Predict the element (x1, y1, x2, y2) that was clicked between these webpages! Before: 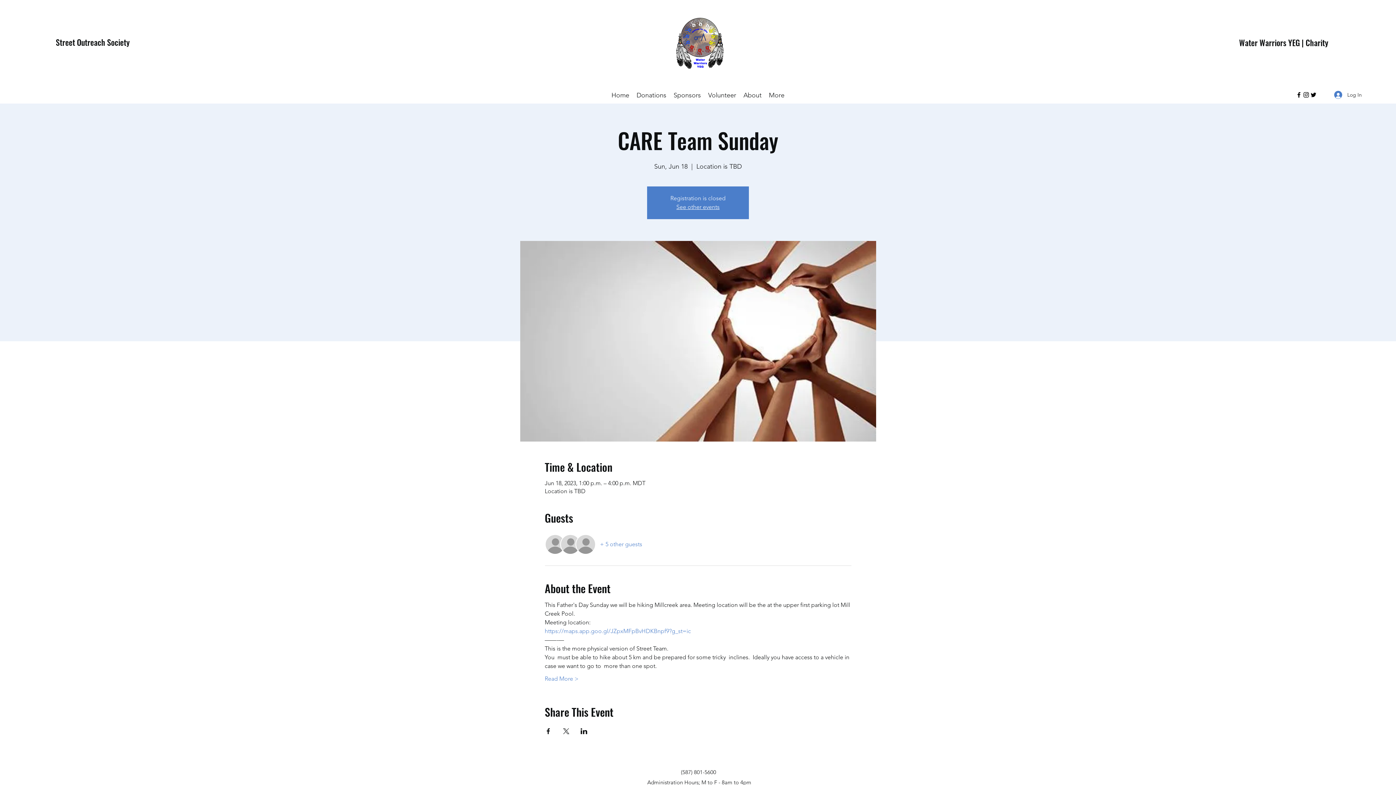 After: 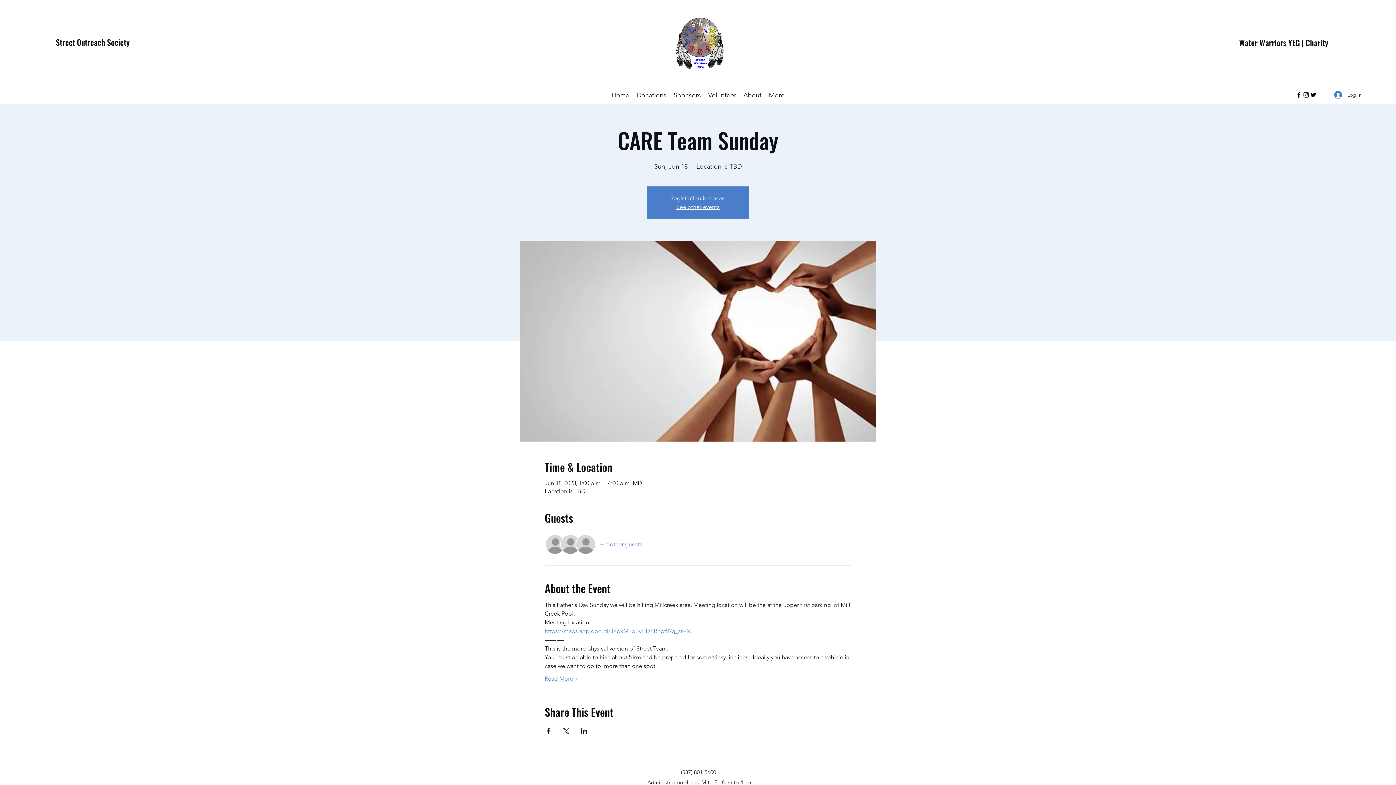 Action: label: Read More > bbox: (544, 675, 578, 683)